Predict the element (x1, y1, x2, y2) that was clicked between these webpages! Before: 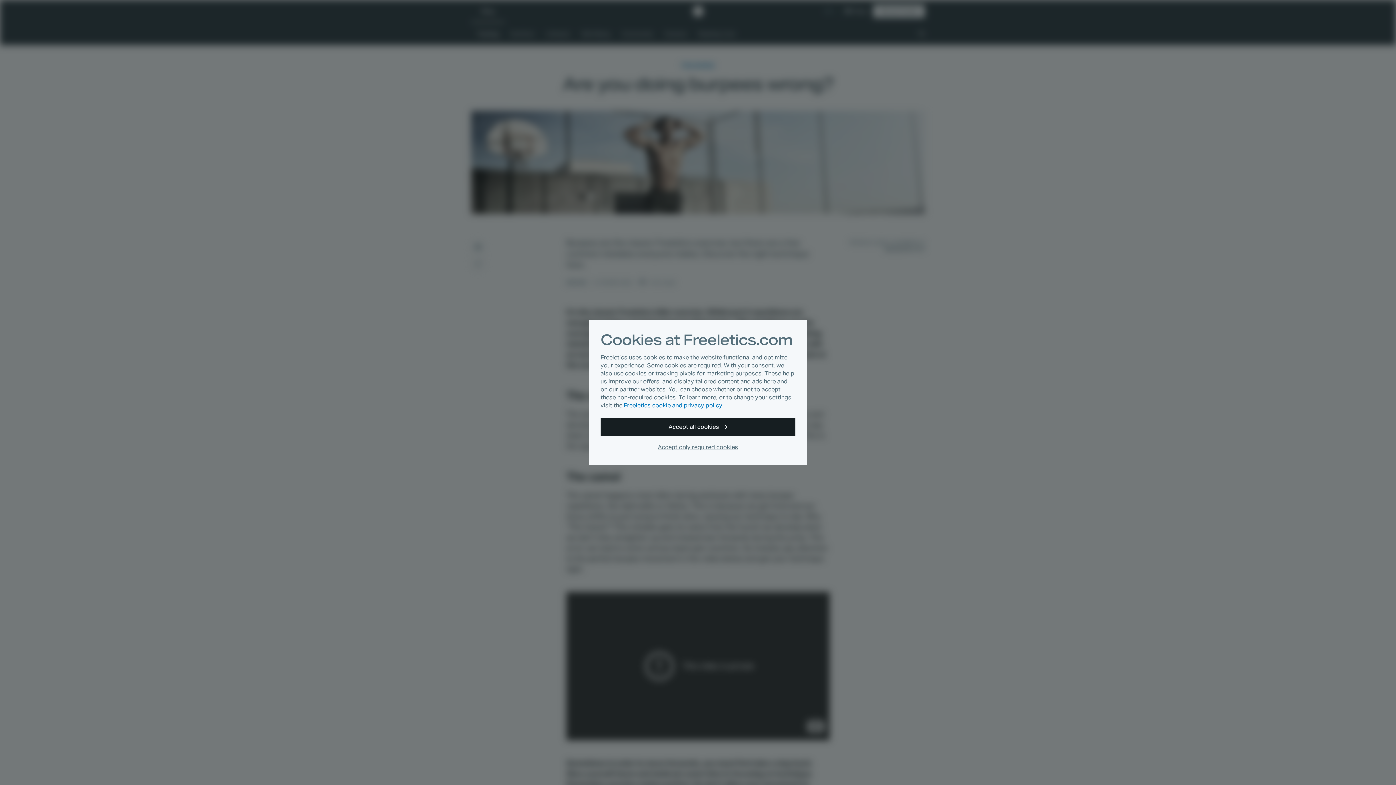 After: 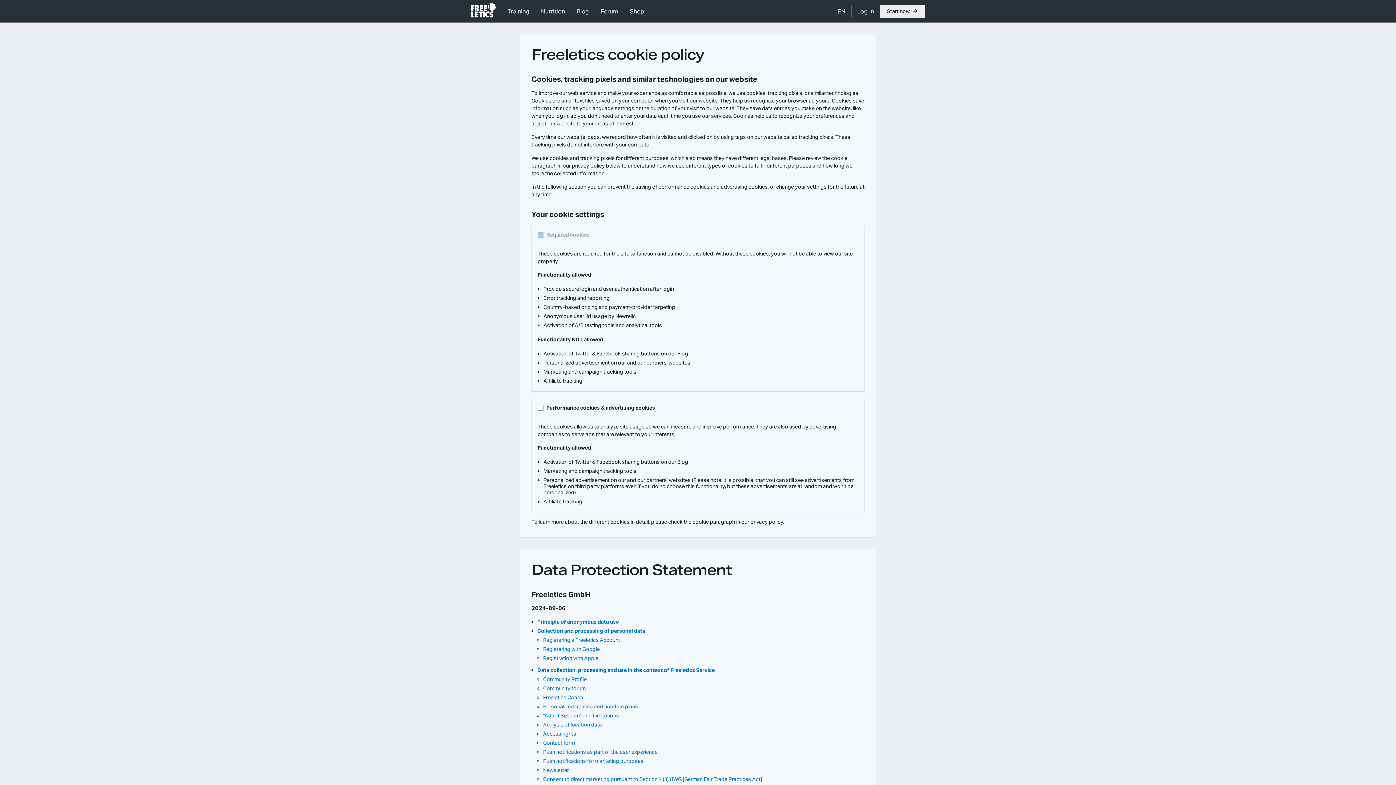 Action: label: Freeletics cookie and privacy policy bbox: (624, 401, 722, 409)